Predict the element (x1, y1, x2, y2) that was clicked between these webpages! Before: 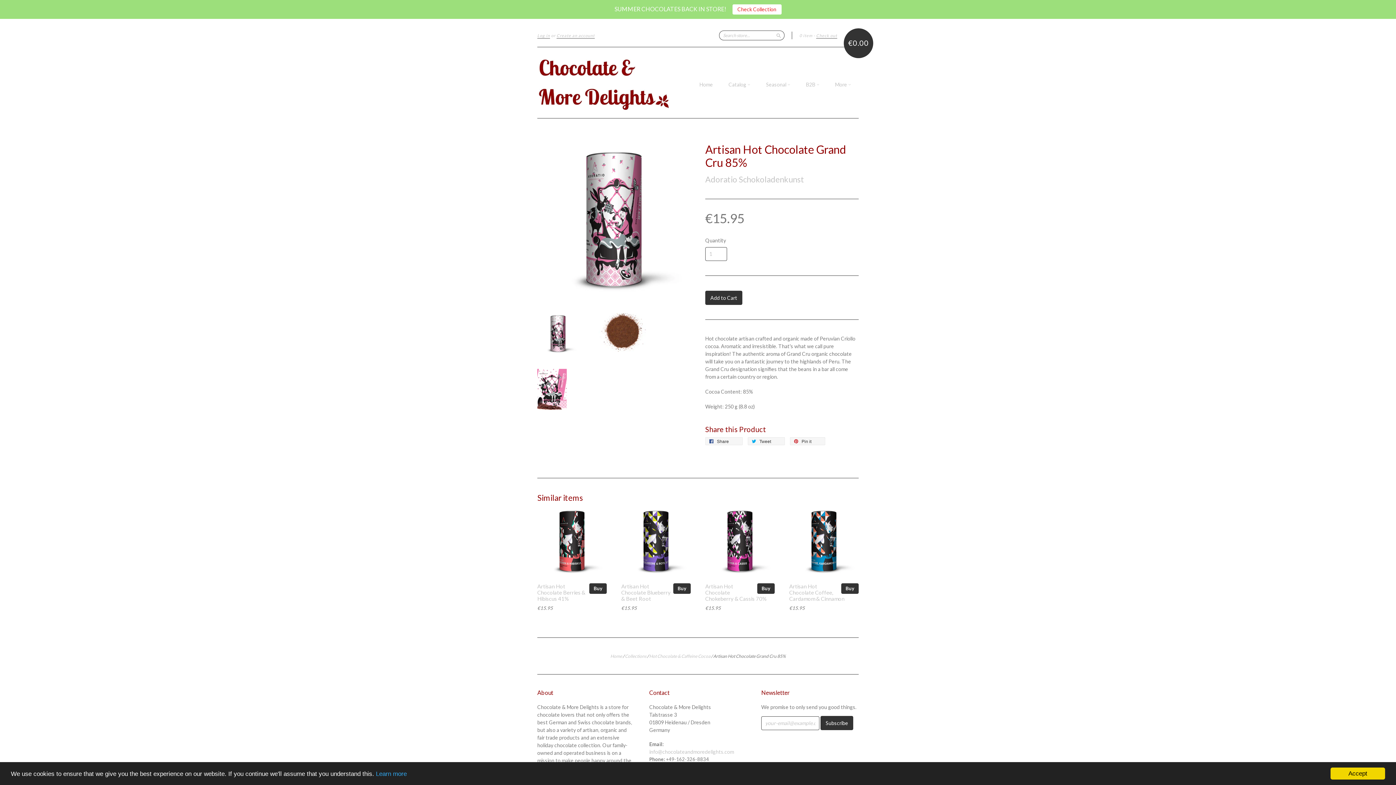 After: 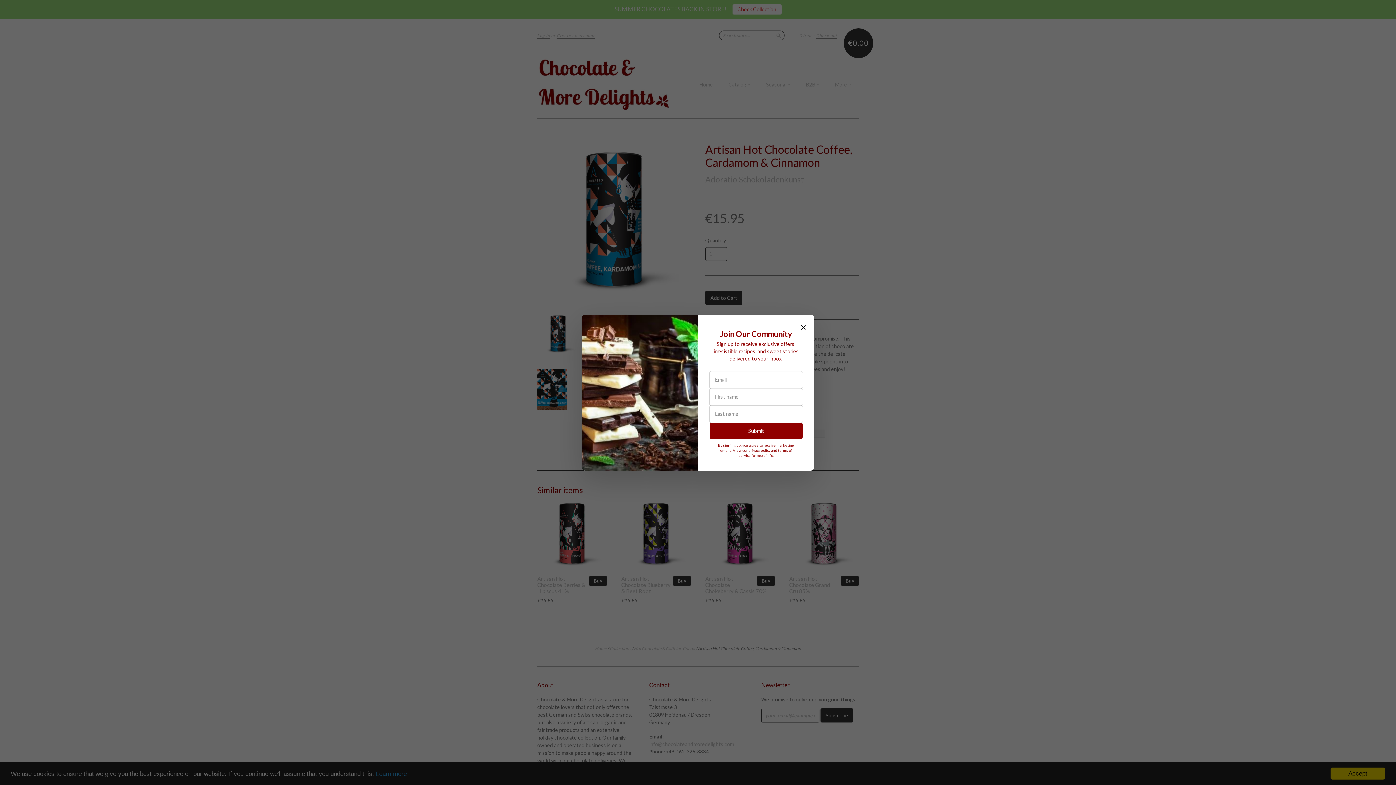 Action: bbox: (789, 506, 858, 578)